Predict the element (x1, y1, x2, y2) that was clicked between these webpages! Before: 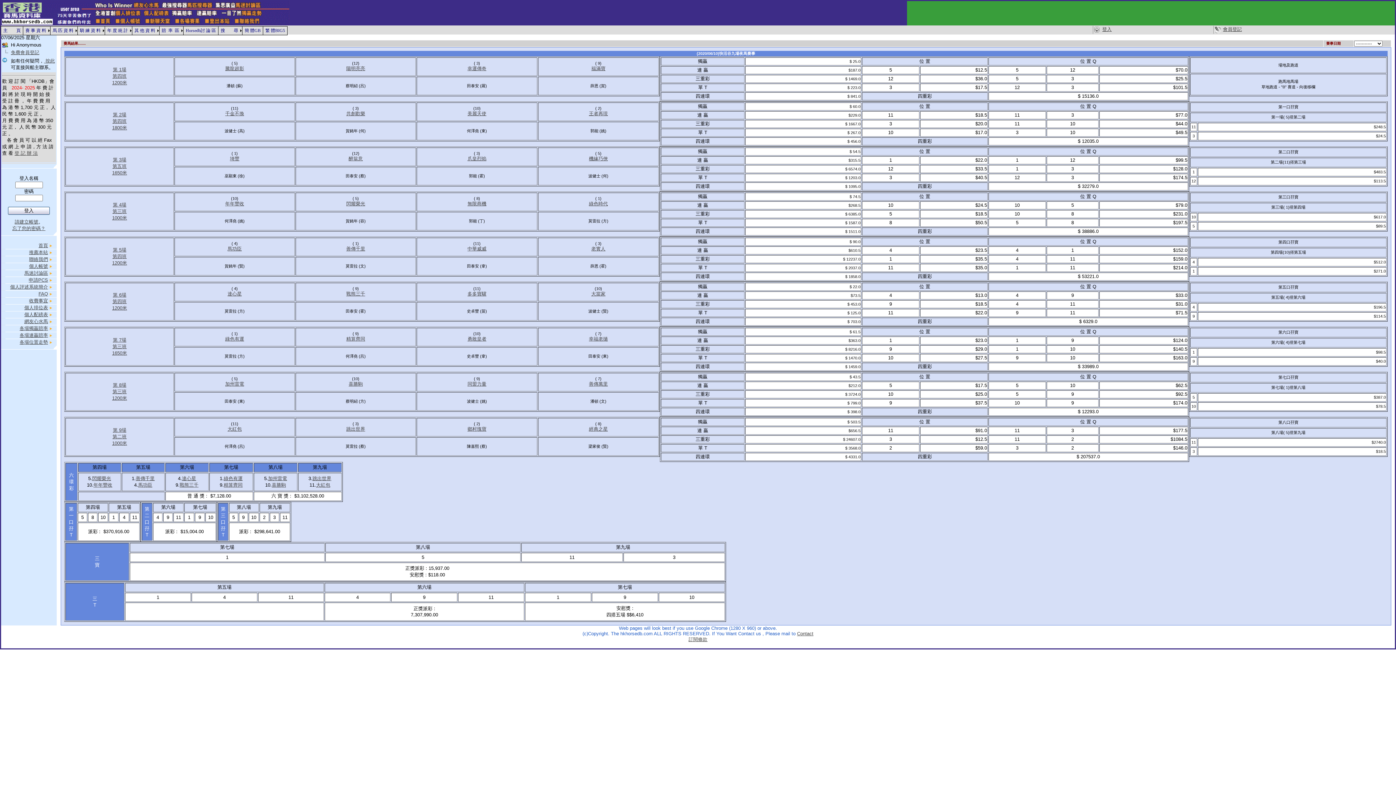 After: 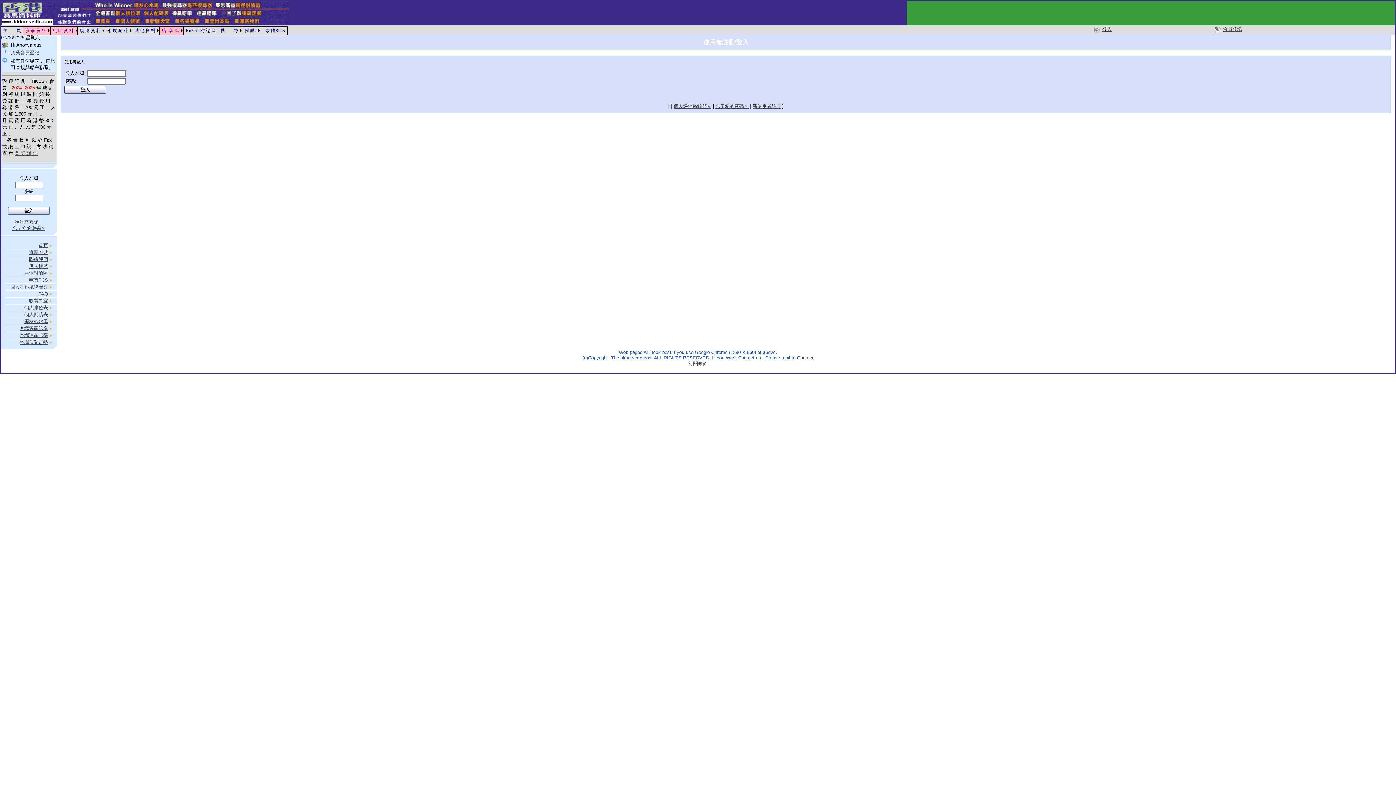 Action: bbox: (2, 43, 8, 49)